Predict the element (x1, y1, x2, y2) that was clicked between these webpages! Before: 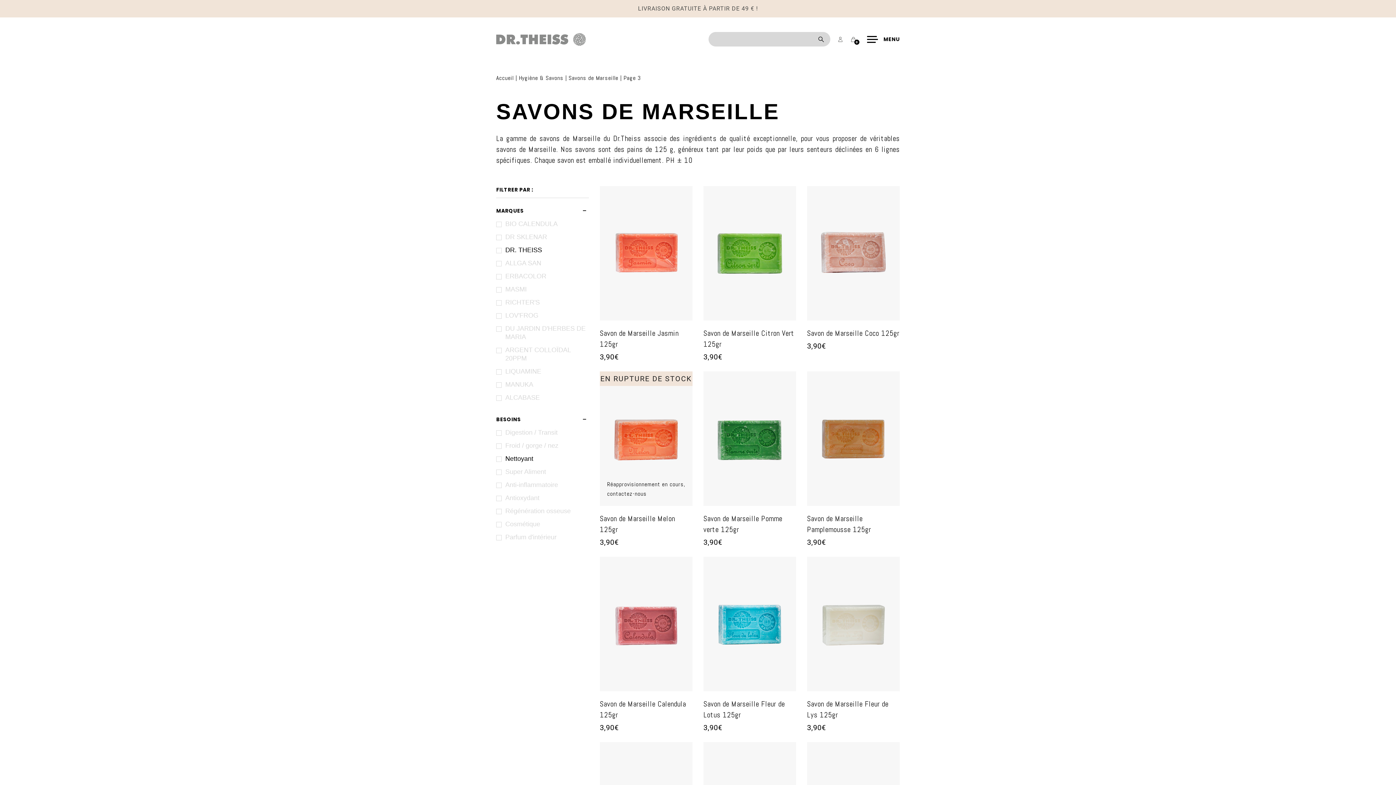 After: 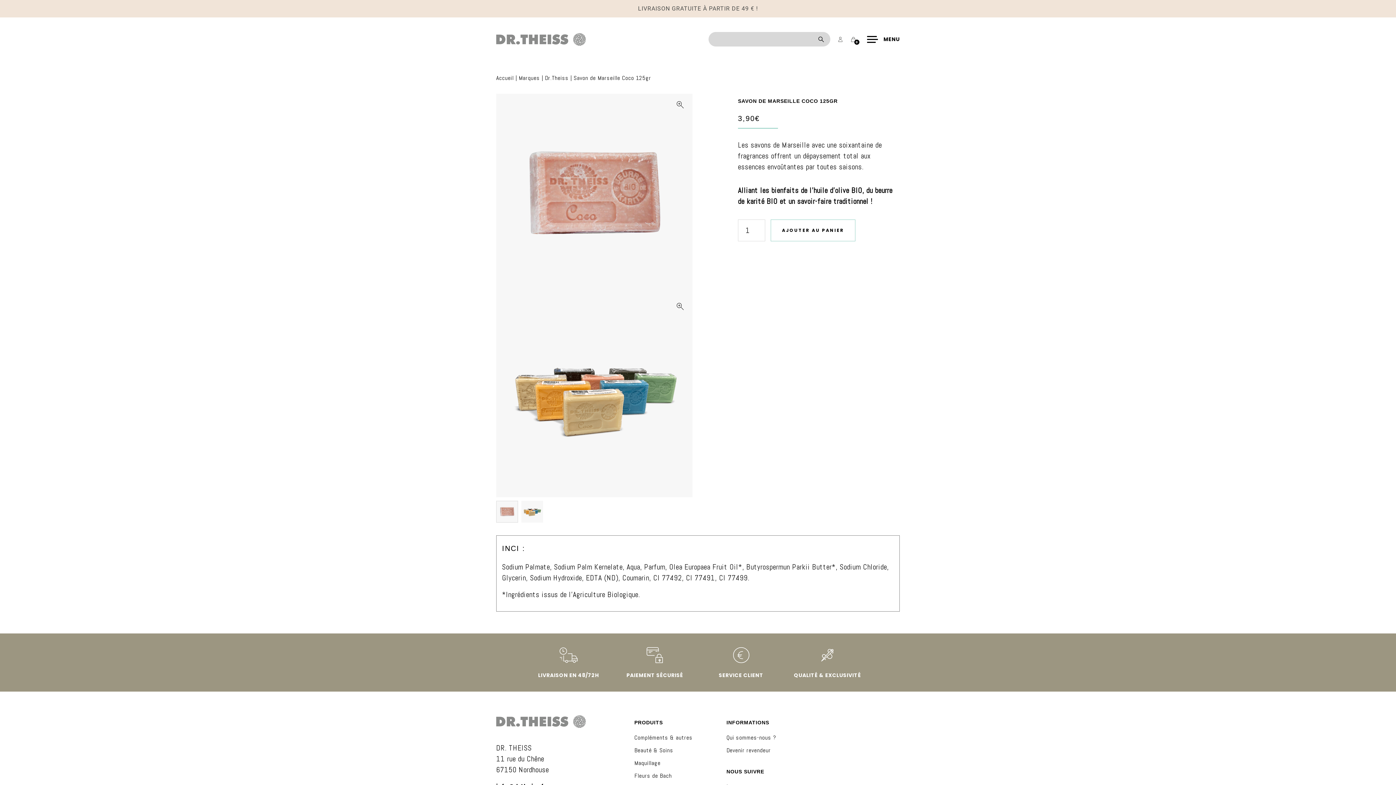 Action: label: Savon de Marseille Coco 125gr bbox: (807, 328, 899, 338)